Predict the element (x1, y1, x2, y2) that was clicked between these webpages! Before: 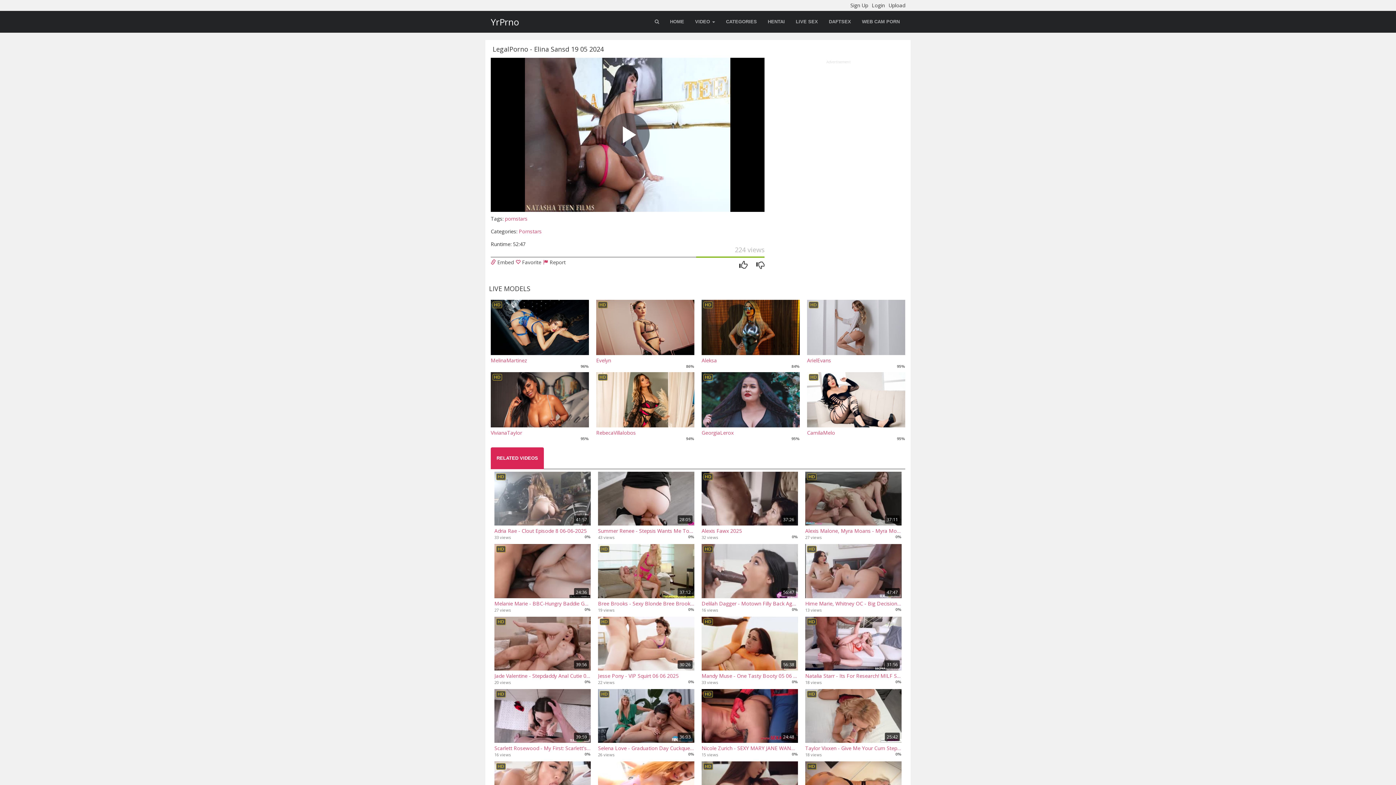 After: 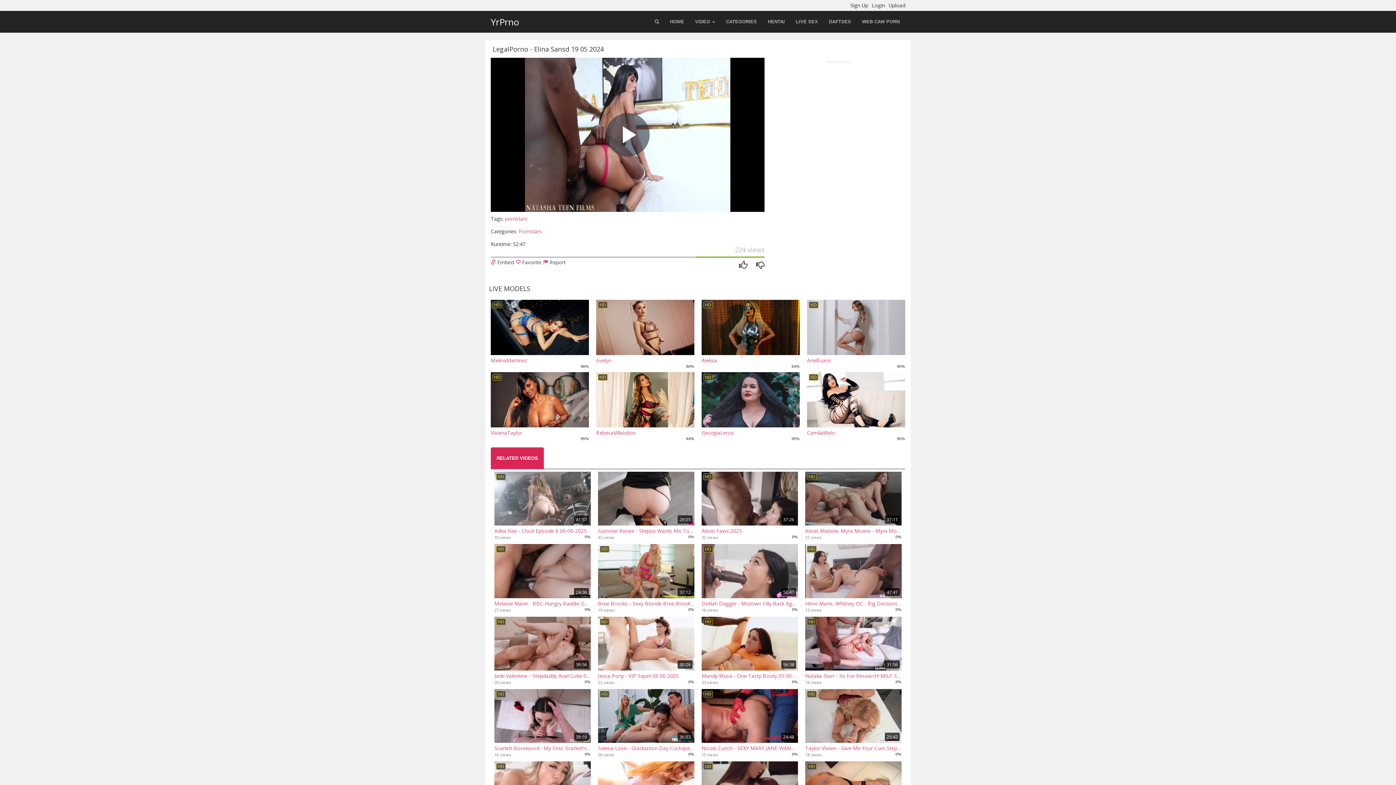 Action: label: HD
Aleksa bbox: (701, 300, 800, 364)